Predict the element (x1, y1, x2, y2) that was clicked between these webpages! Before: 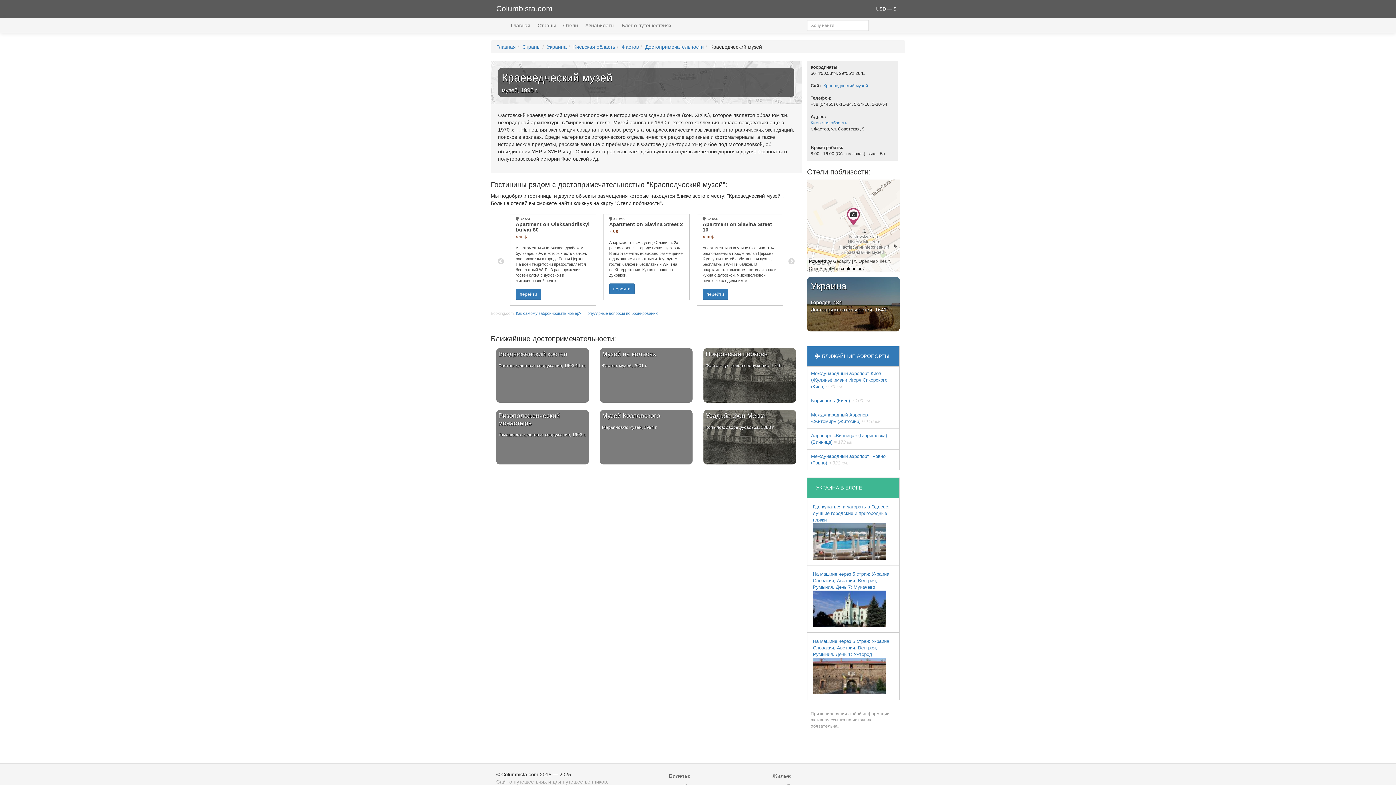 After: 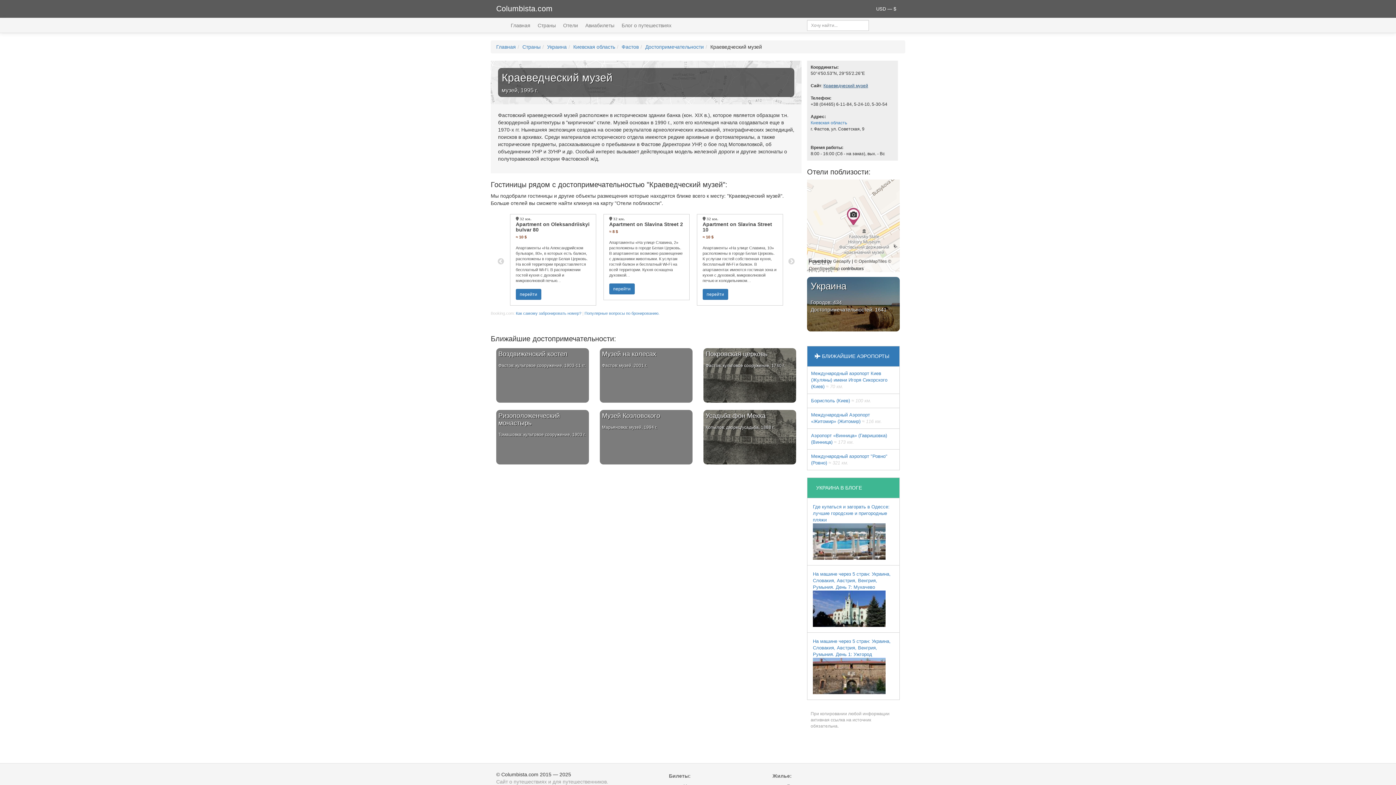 Action: label: Краеведческий музей bbox: (823, 83, 868, 88)